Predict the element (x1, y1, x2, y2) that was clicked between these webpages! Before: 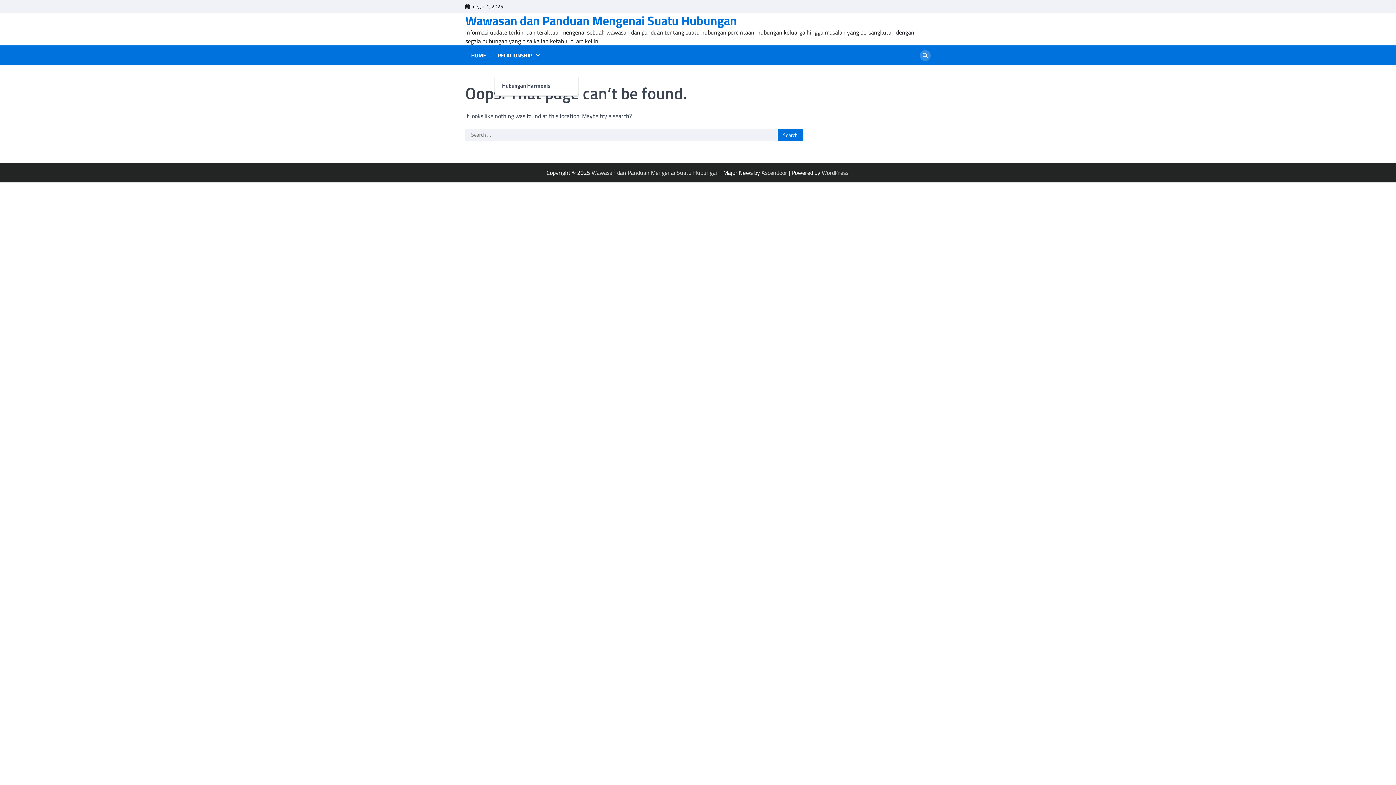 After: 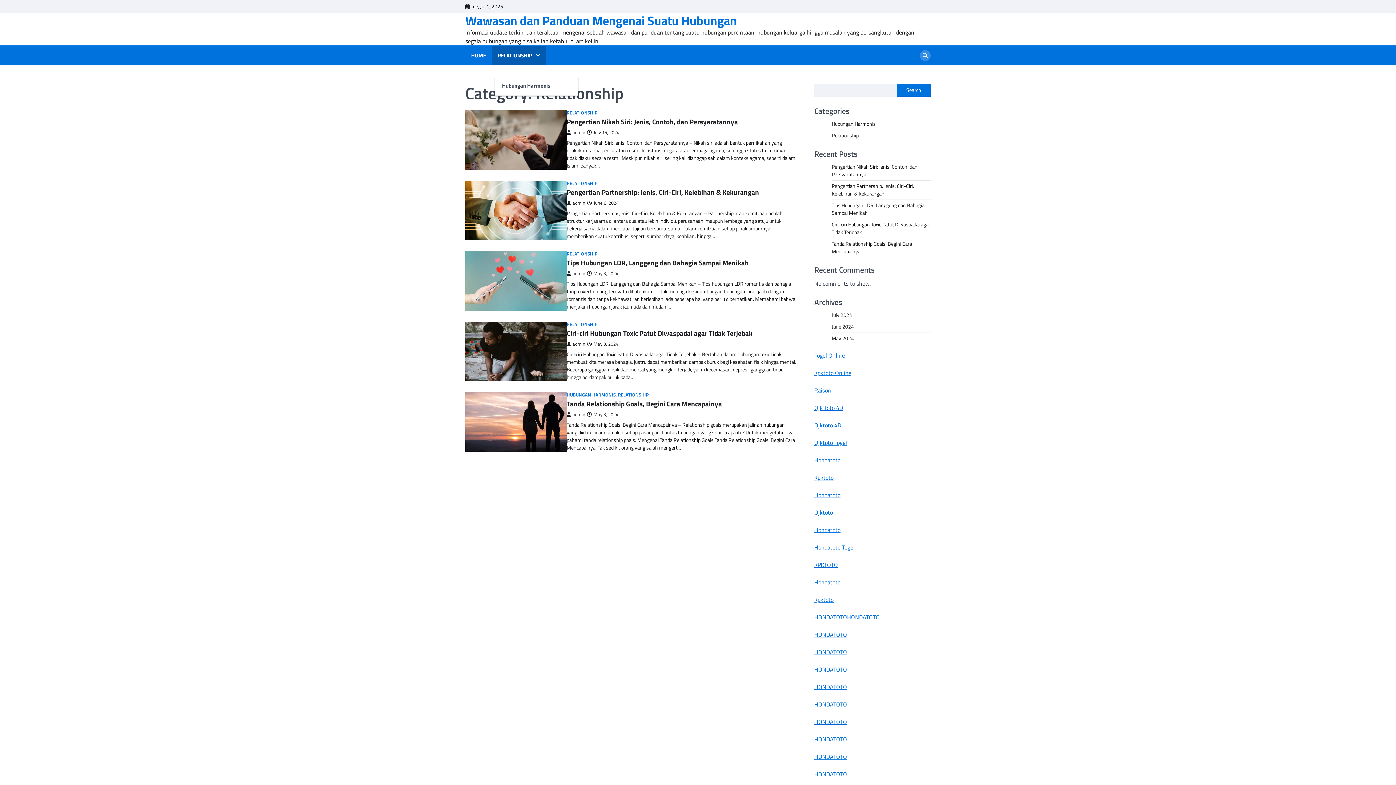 Action: bbox: (494, 51, 543, 59) label: RELATIONSHIP